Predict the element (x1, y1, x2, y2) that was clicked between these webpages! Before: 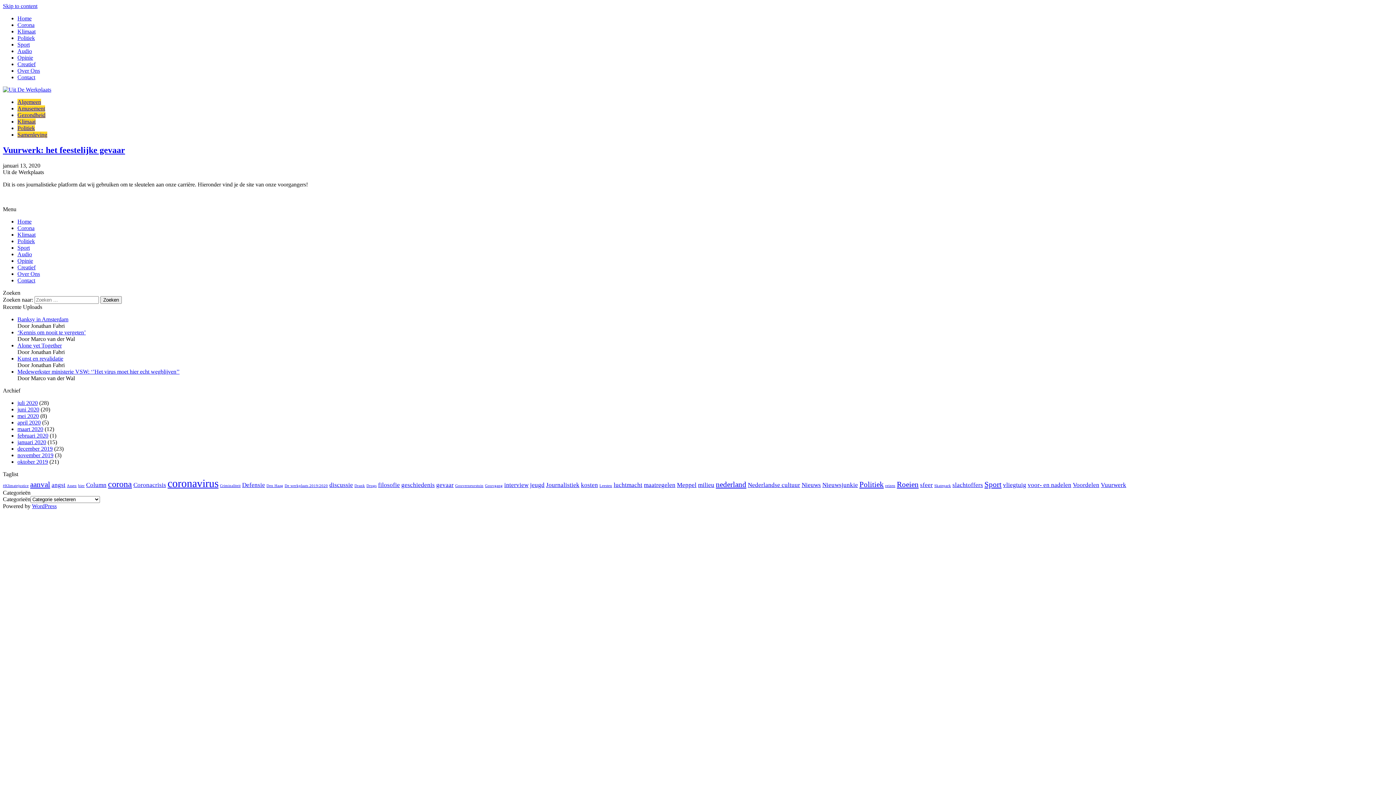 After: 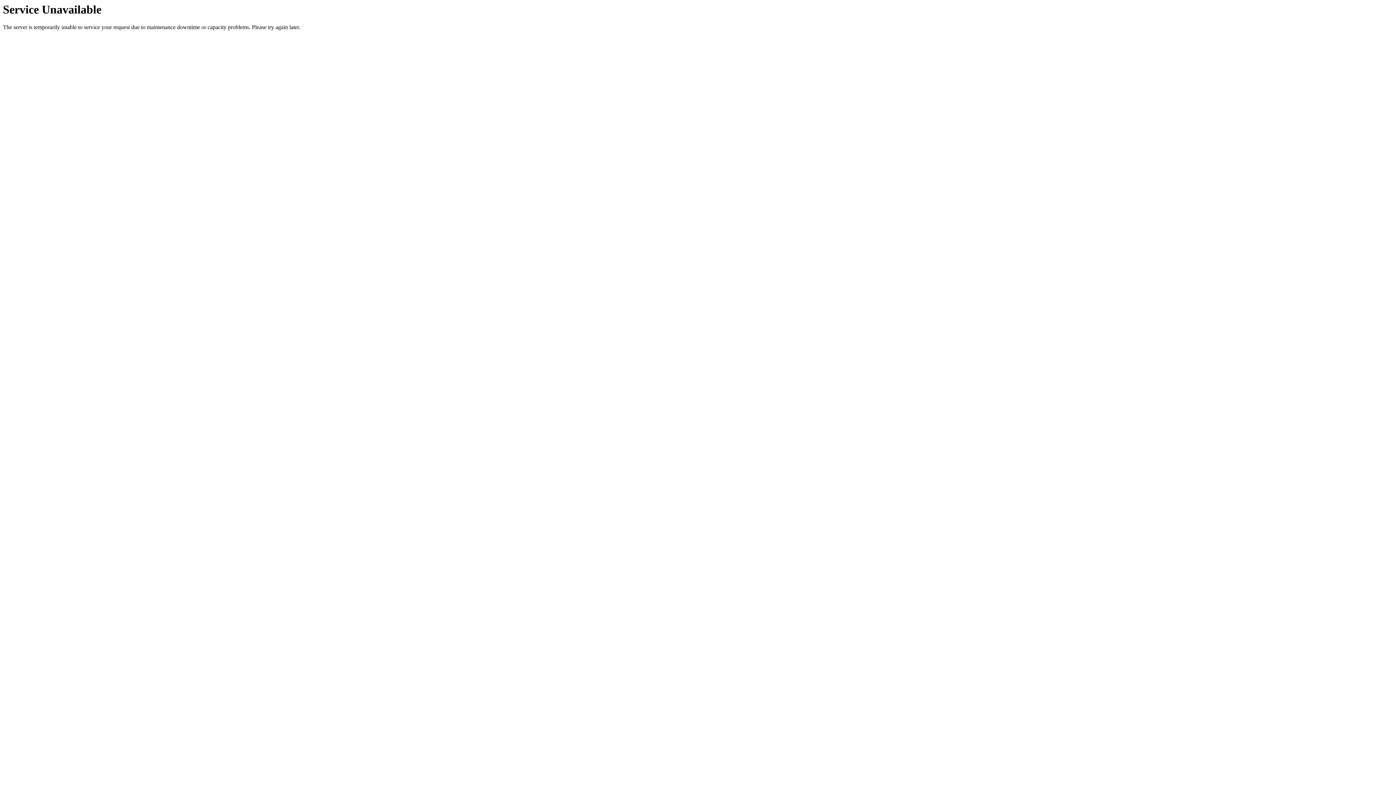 Action: bbox: (644, 481, 675, 488) label: maatregelen (2 items)